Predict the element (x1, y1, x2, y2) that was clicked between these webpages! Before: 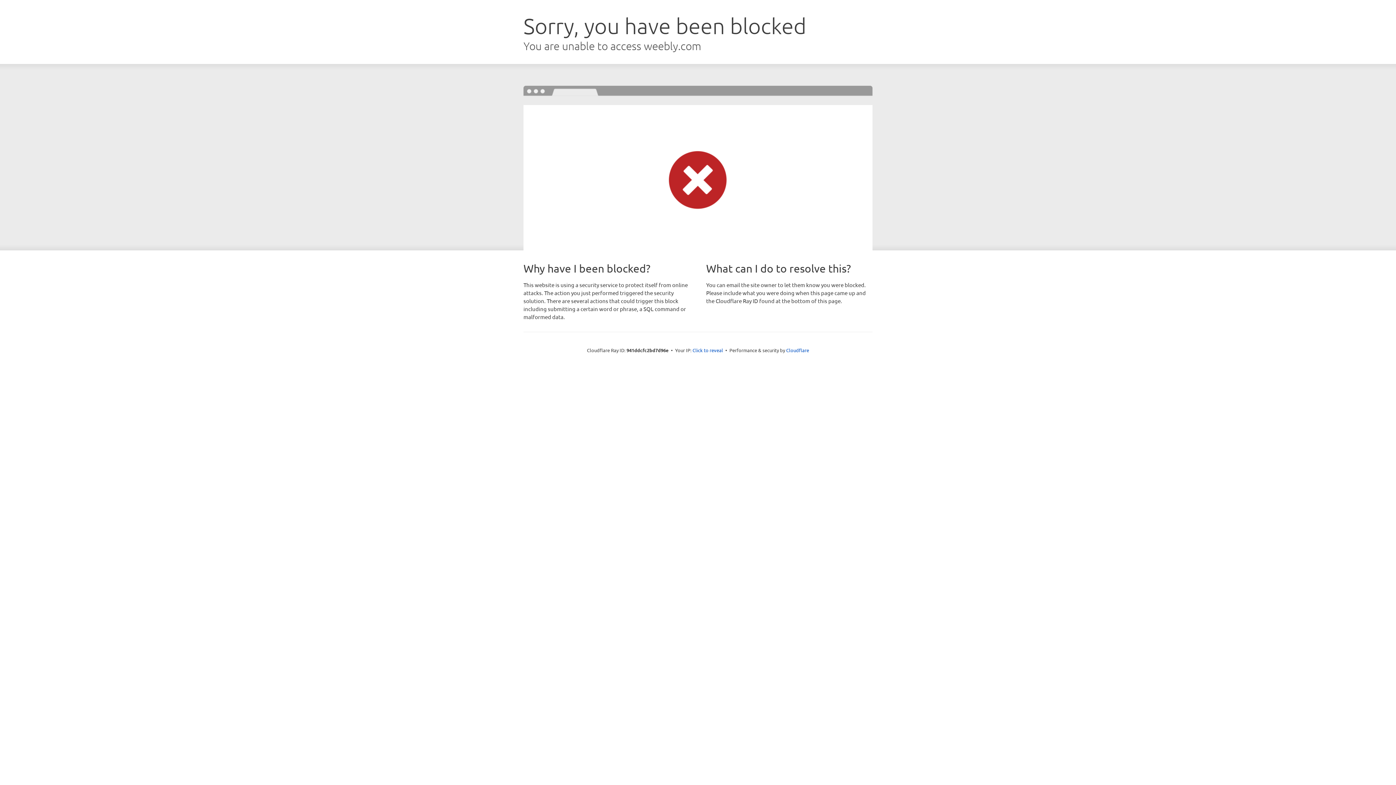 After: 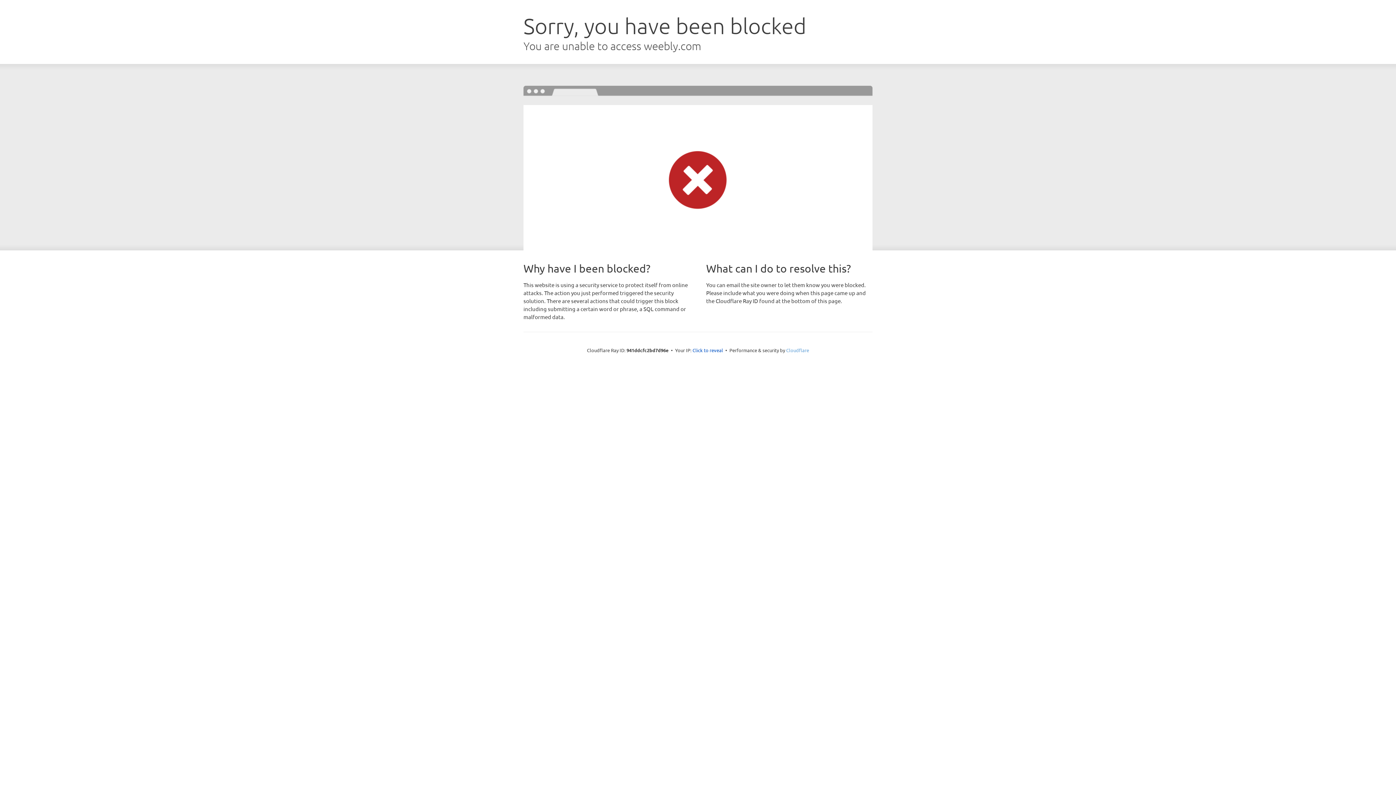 Action: bbox: (786, 347, 809, 353) label: Cloudflare